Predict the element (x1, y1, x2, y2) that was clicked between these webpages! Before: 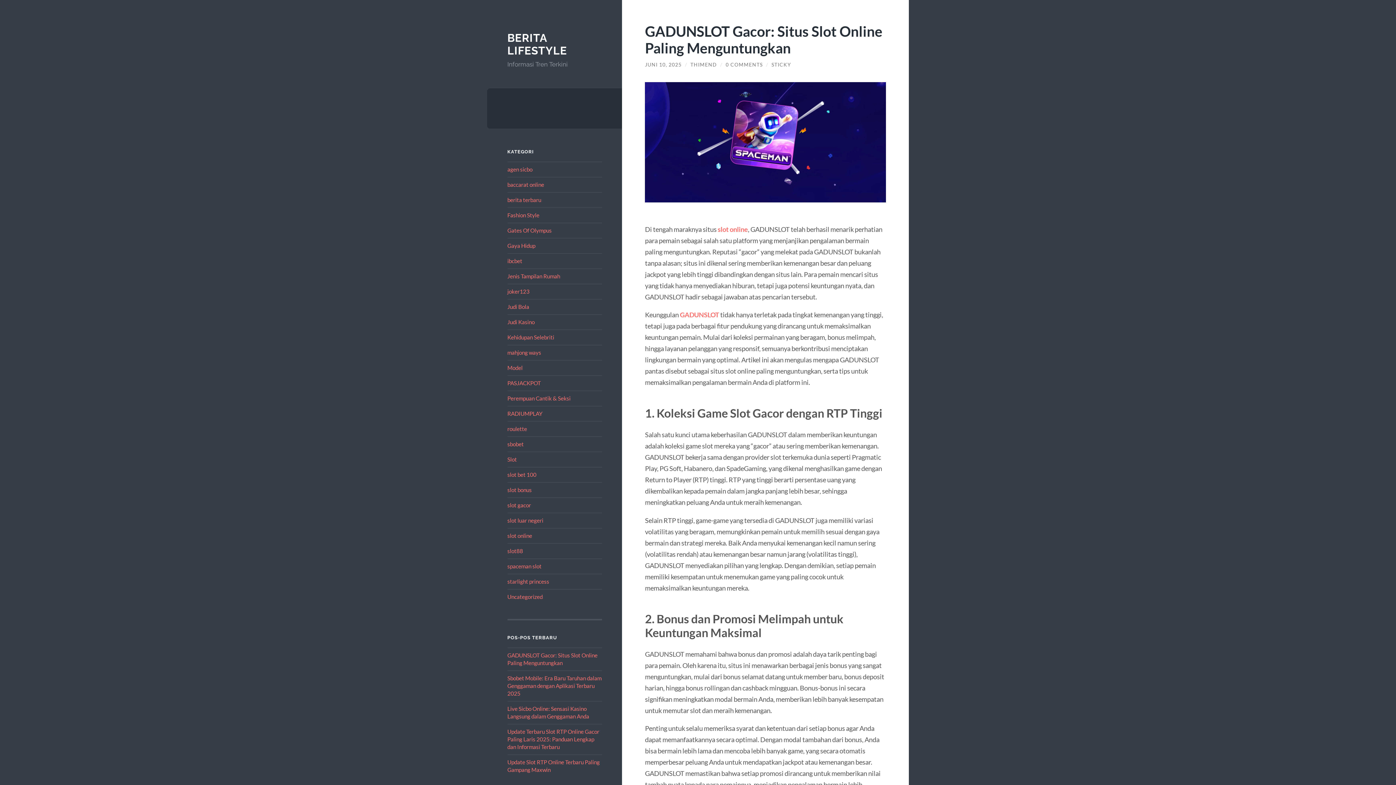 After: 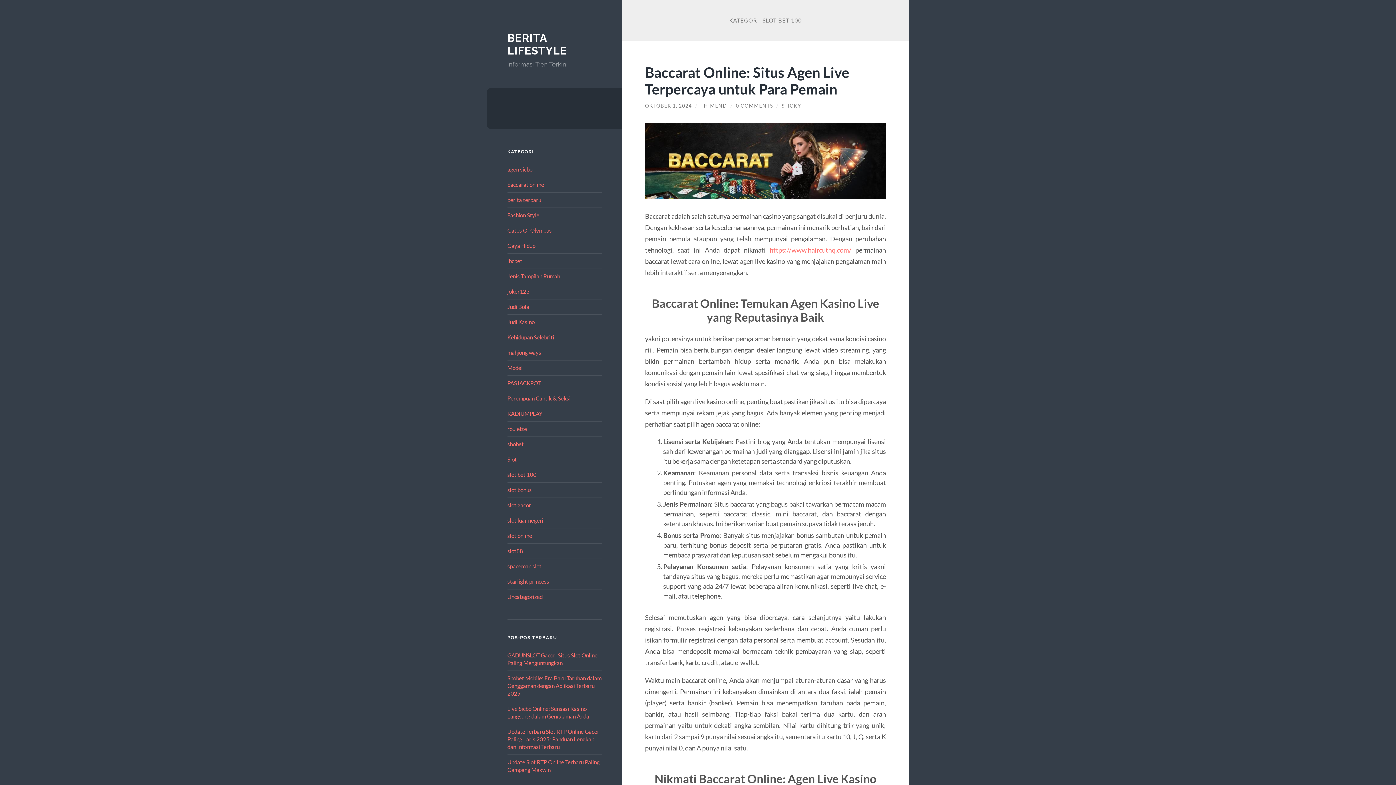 Action: bbox: (507, 471, 536, 478) label: slot bet 100